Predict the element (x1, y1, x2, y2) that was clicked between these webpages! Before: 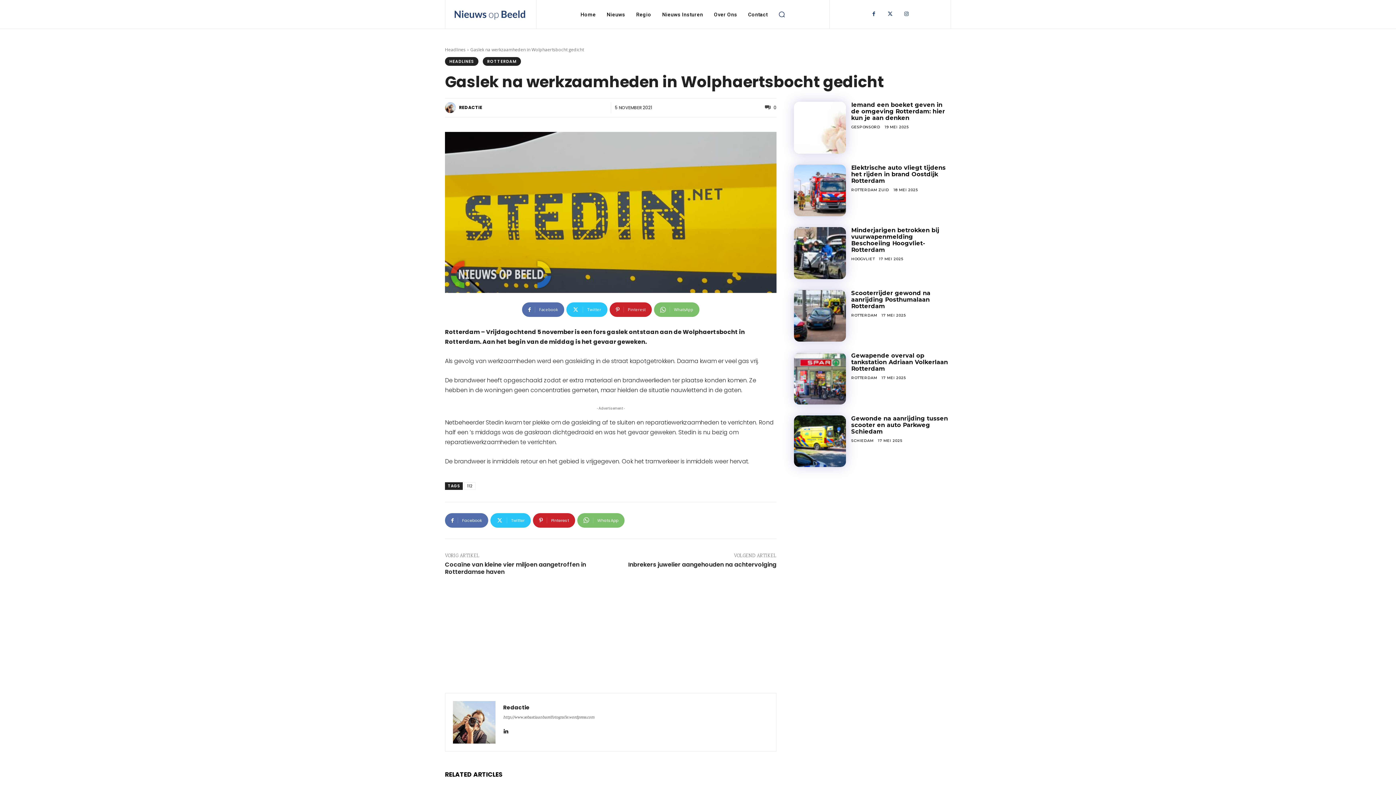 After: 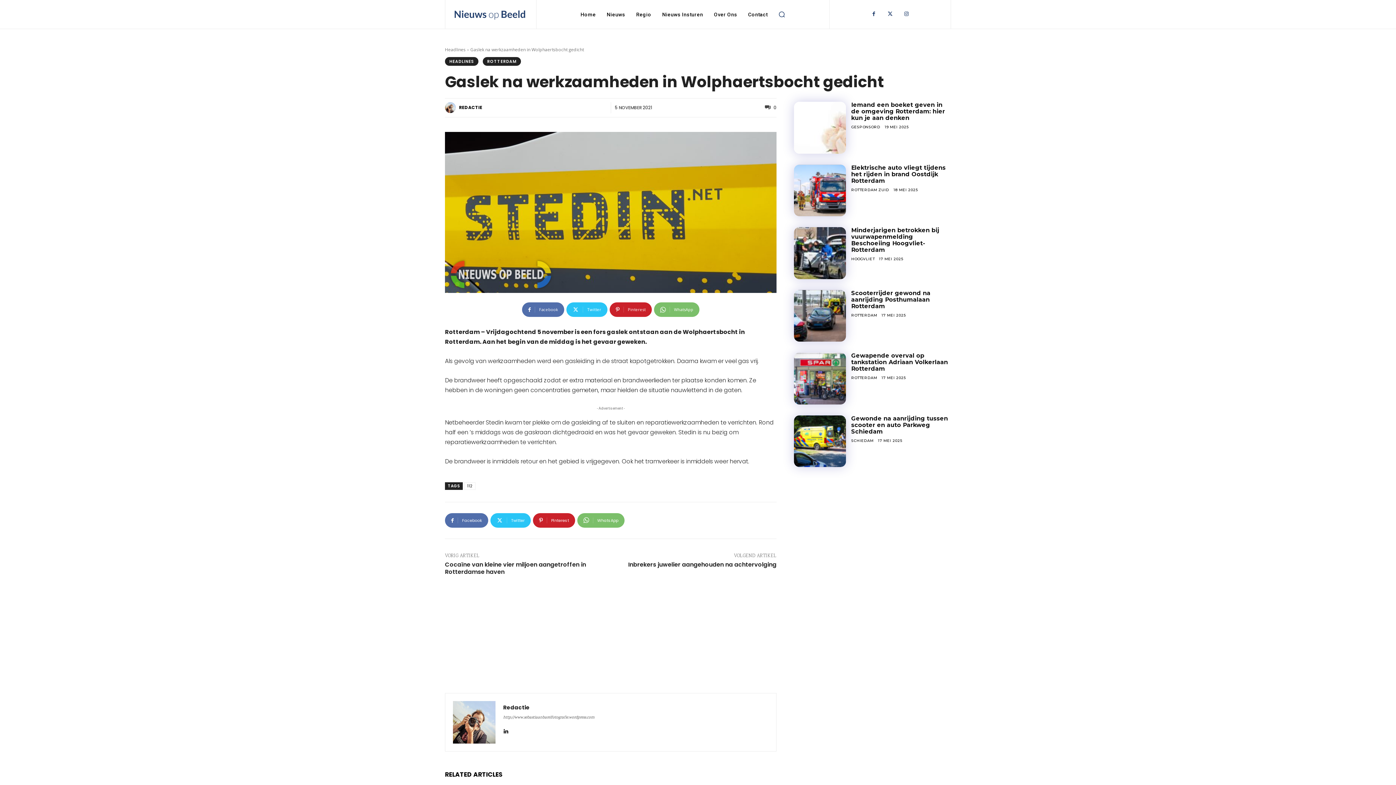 Action: bbox: (765, 104, 776, 110) label: 0